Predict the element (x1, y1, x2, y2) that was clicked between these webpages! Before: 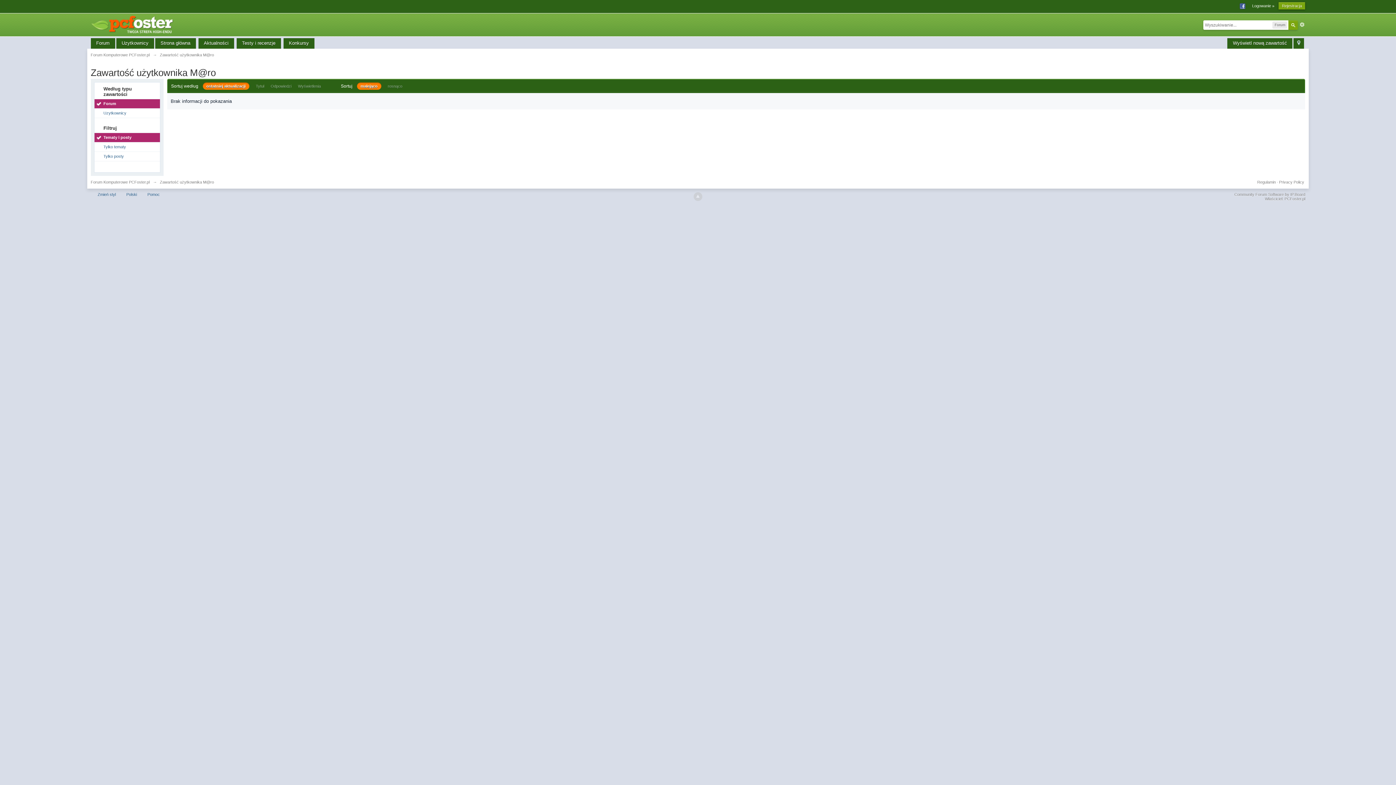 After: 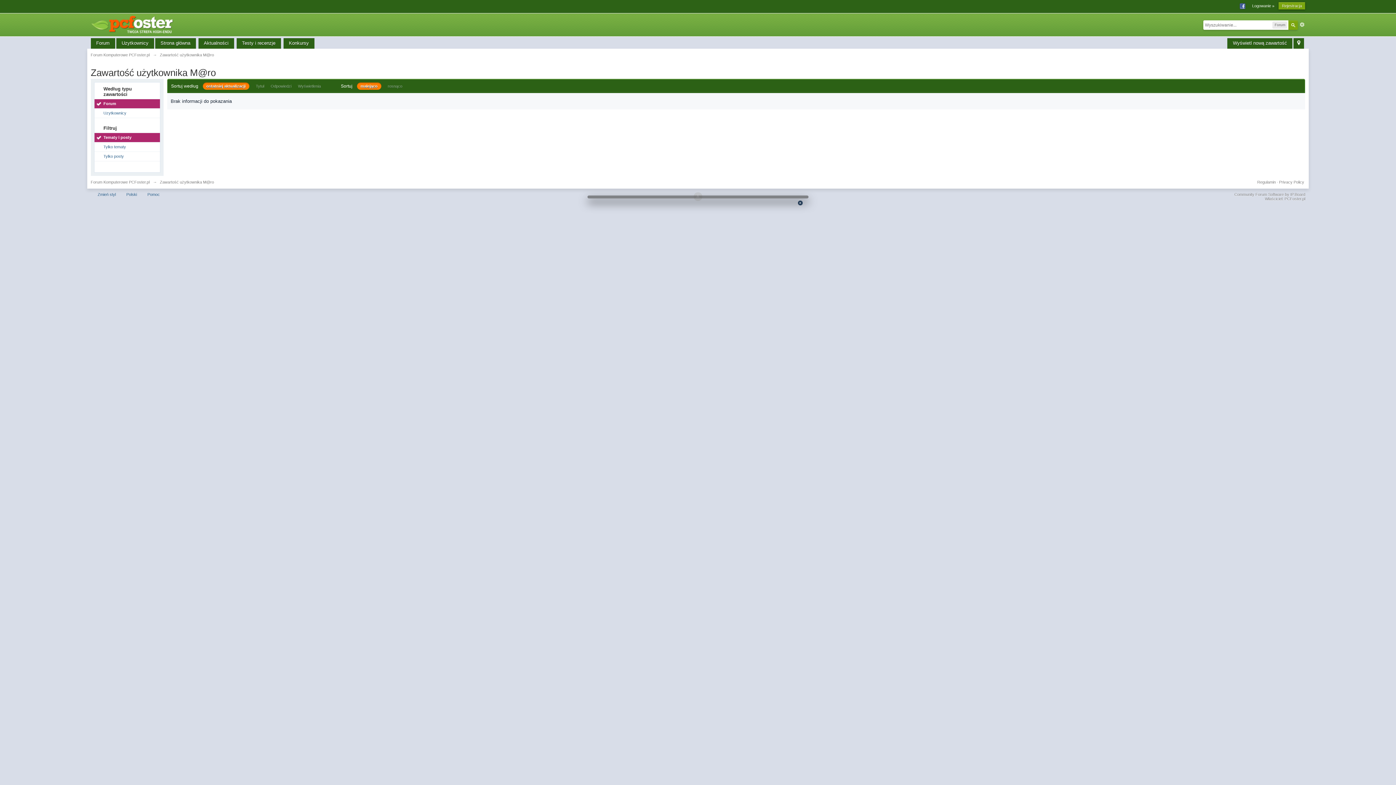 Action: bbox: (1293, 38, 1304, 48) label:  